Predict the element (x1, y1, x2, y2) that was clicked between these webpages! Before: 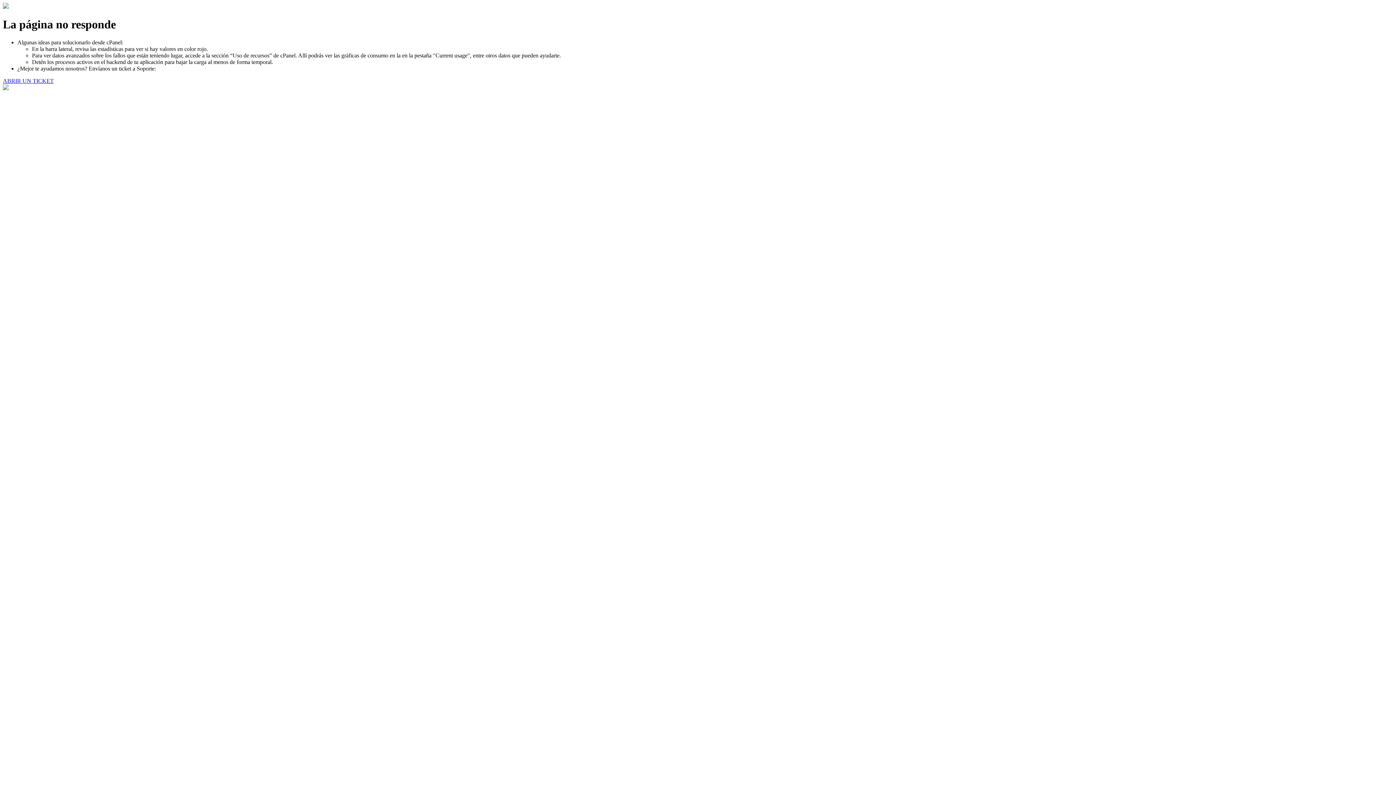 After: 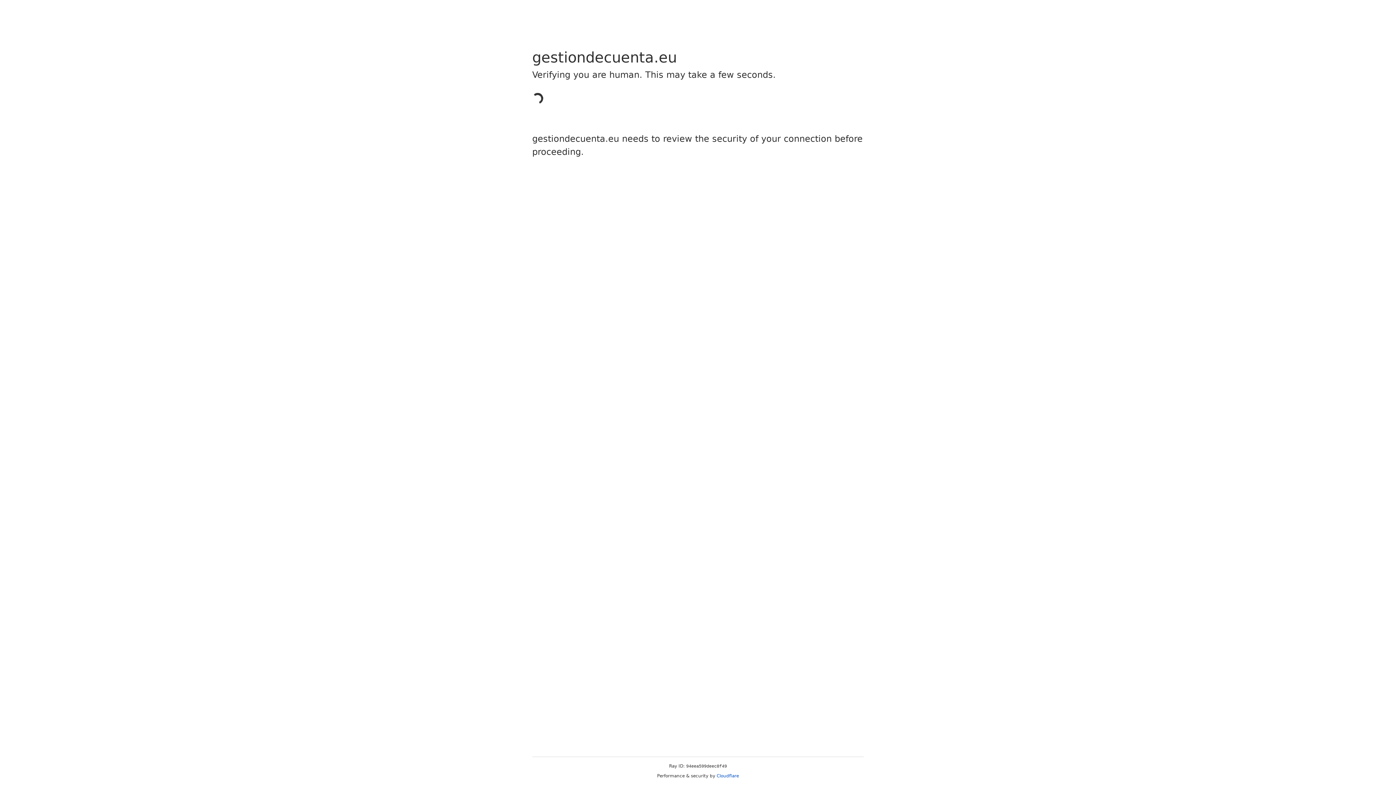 Action: bbox: (2, 77, 53, 83) label: ABRIR UN TICKET